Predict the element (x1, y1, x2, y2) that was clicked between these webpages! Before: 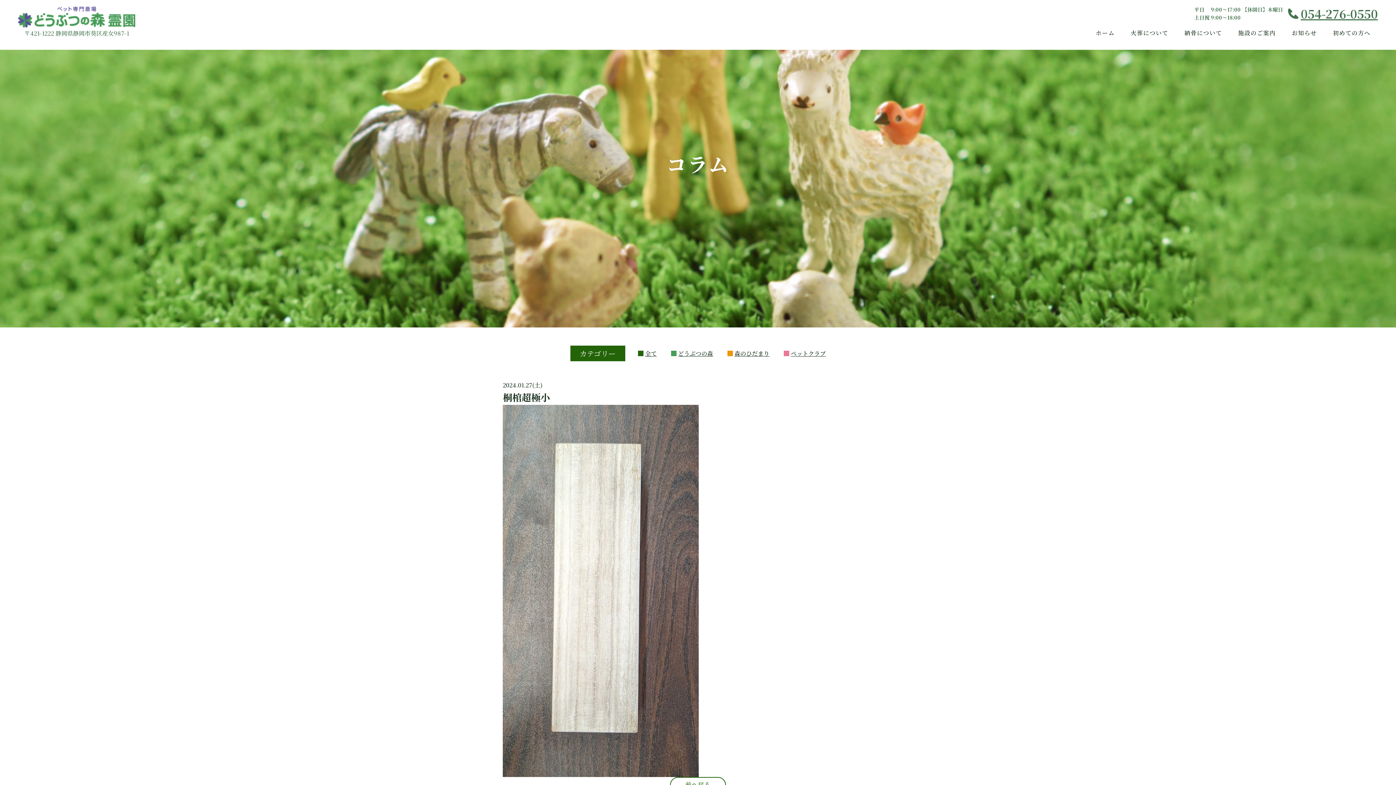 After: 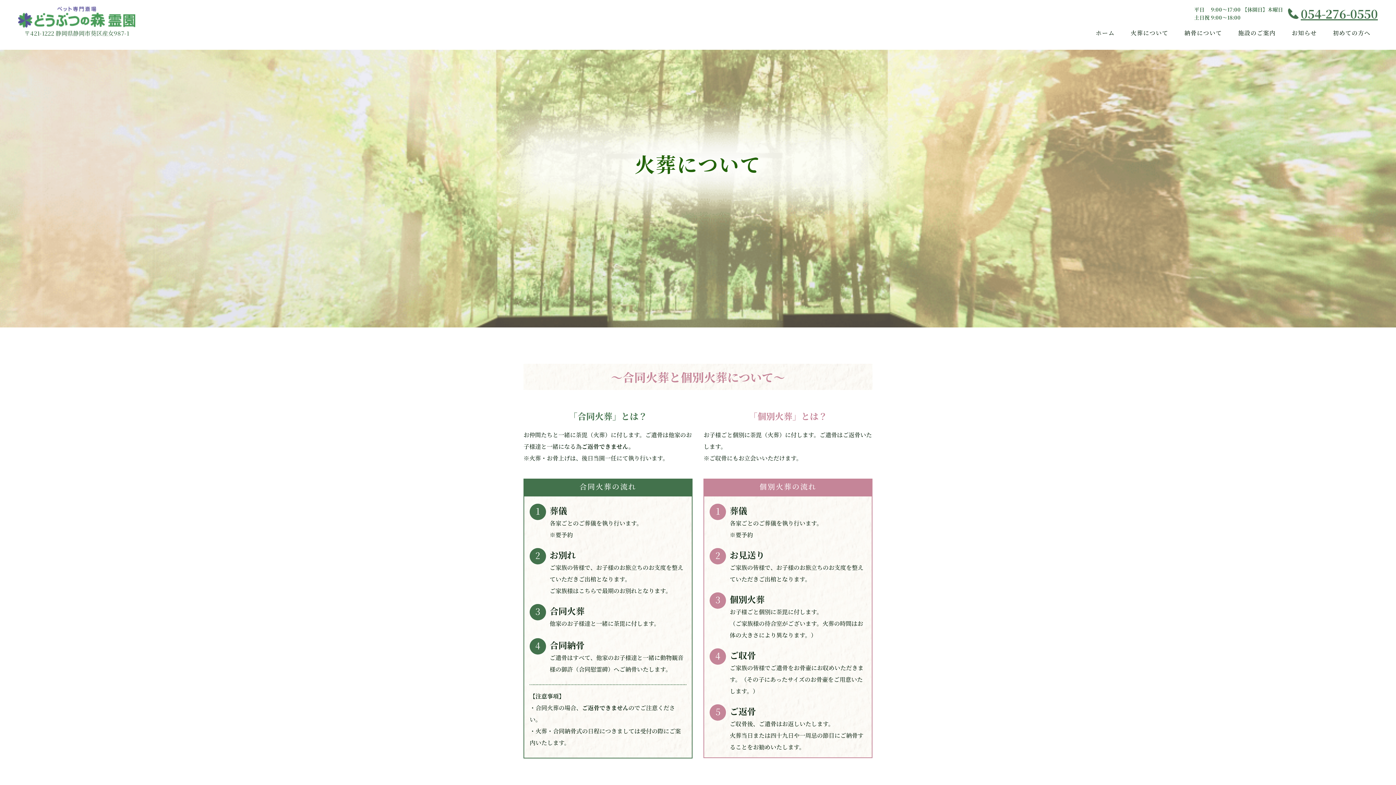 Action: bbox: (1130, 28, 1168, 37) label: 火葬について